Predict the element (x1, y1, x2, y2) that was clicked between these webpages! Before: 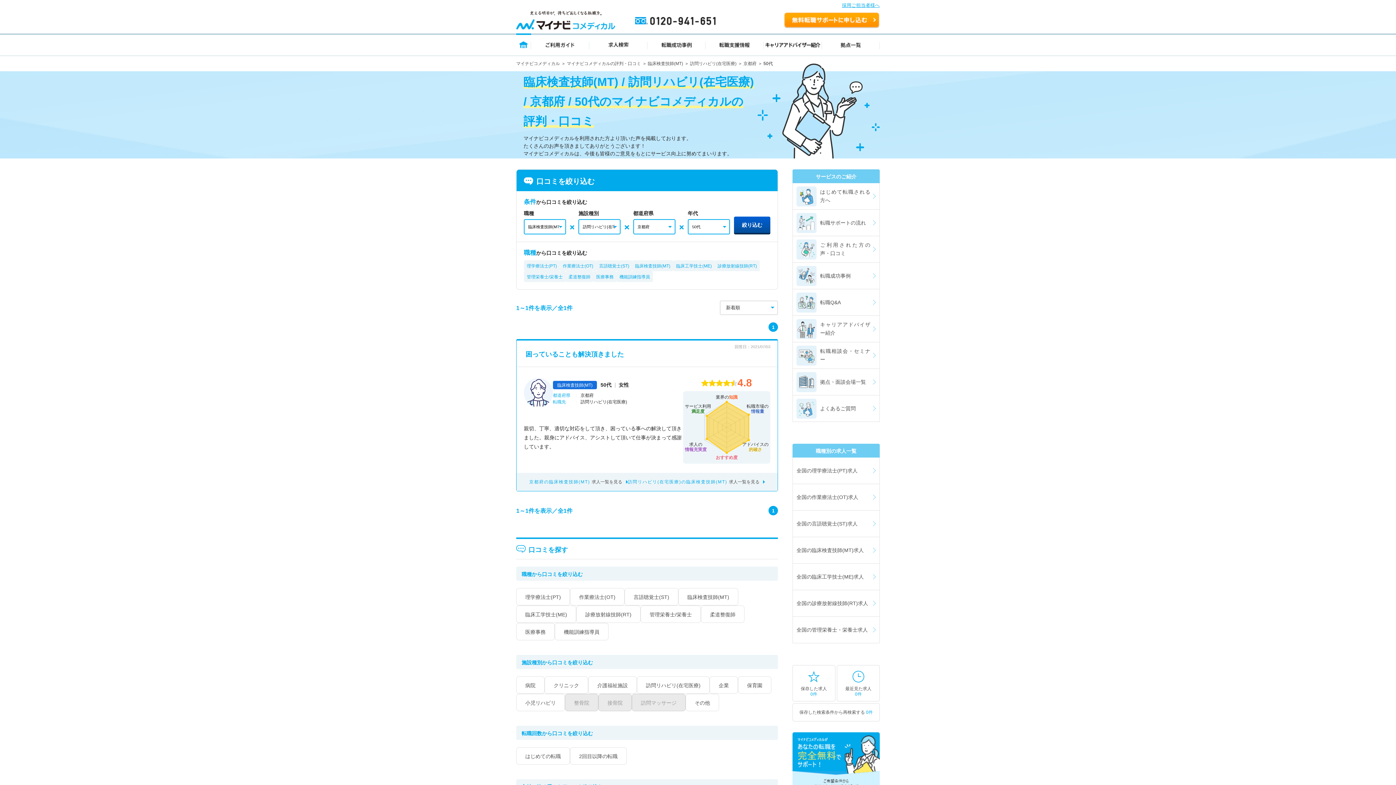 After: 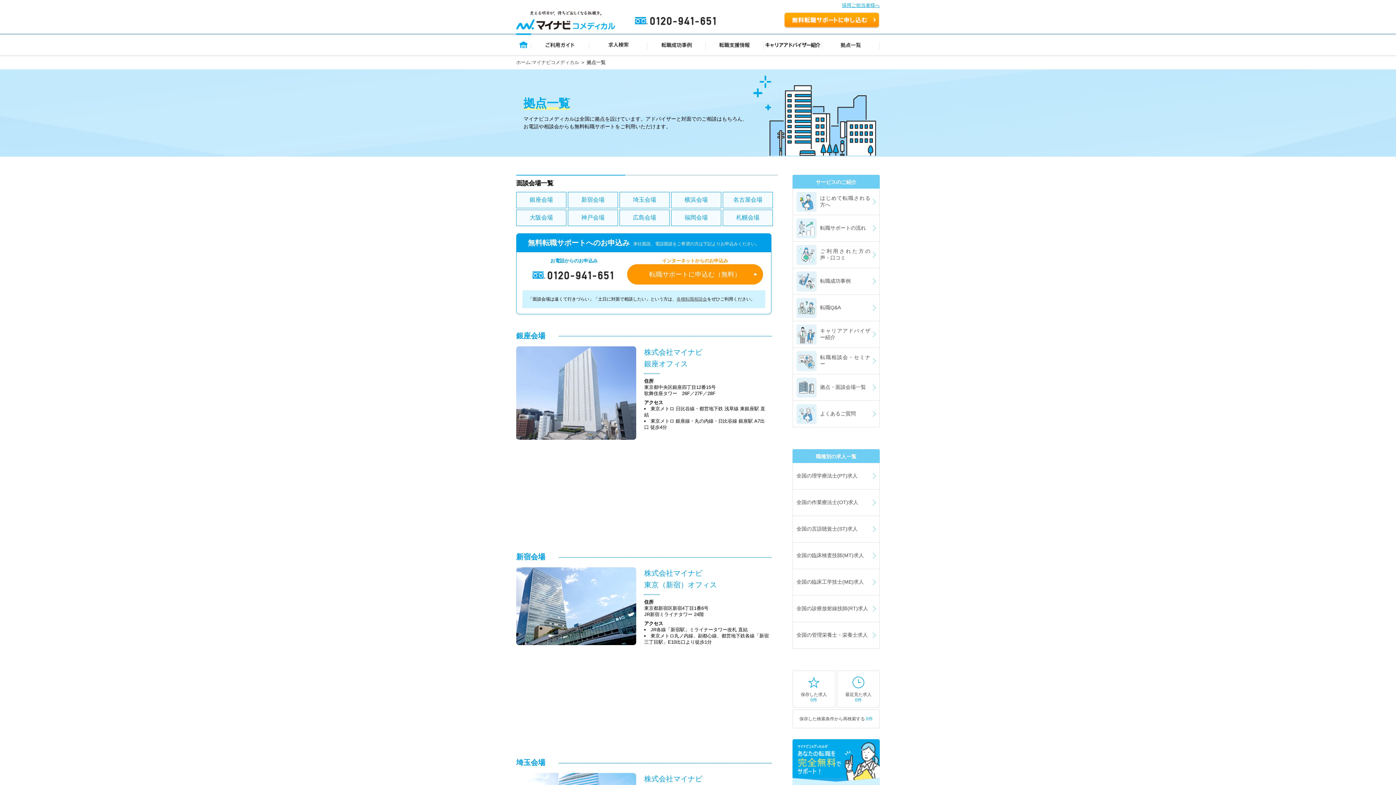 Action: bbox: (822, 33, 880, 55) label: 拠点一覧